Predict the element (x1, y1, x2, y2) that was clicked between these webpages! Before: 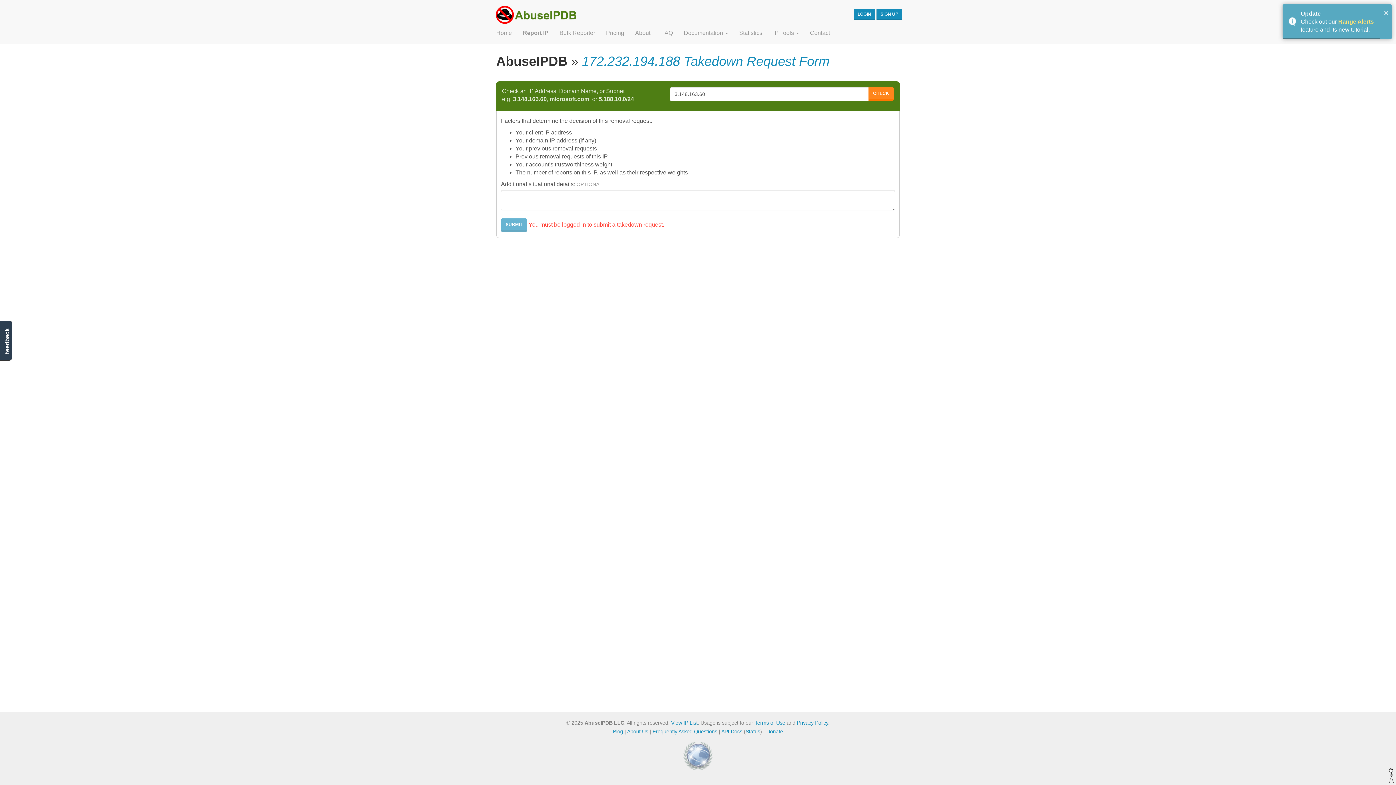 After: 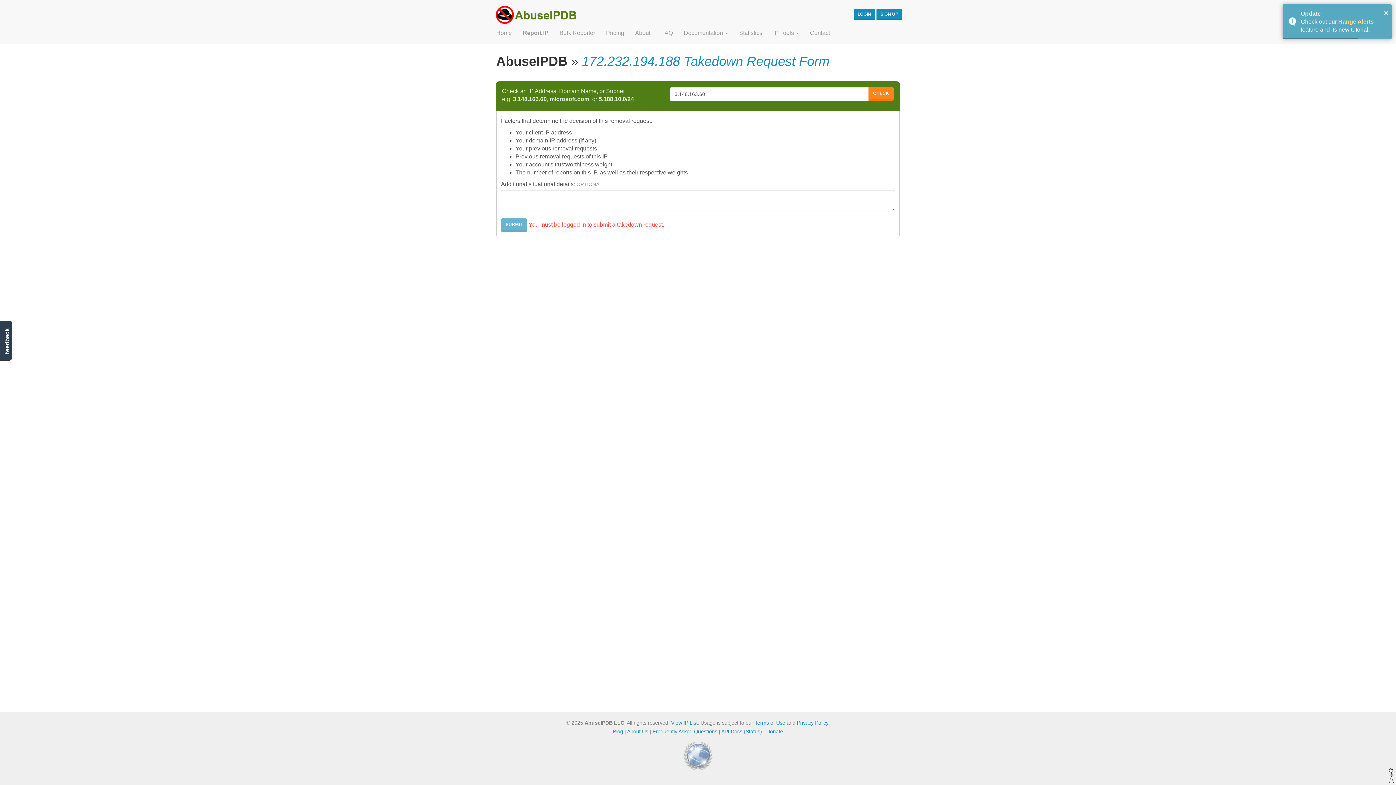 Action: bbox: (683, 751, 712, 757)